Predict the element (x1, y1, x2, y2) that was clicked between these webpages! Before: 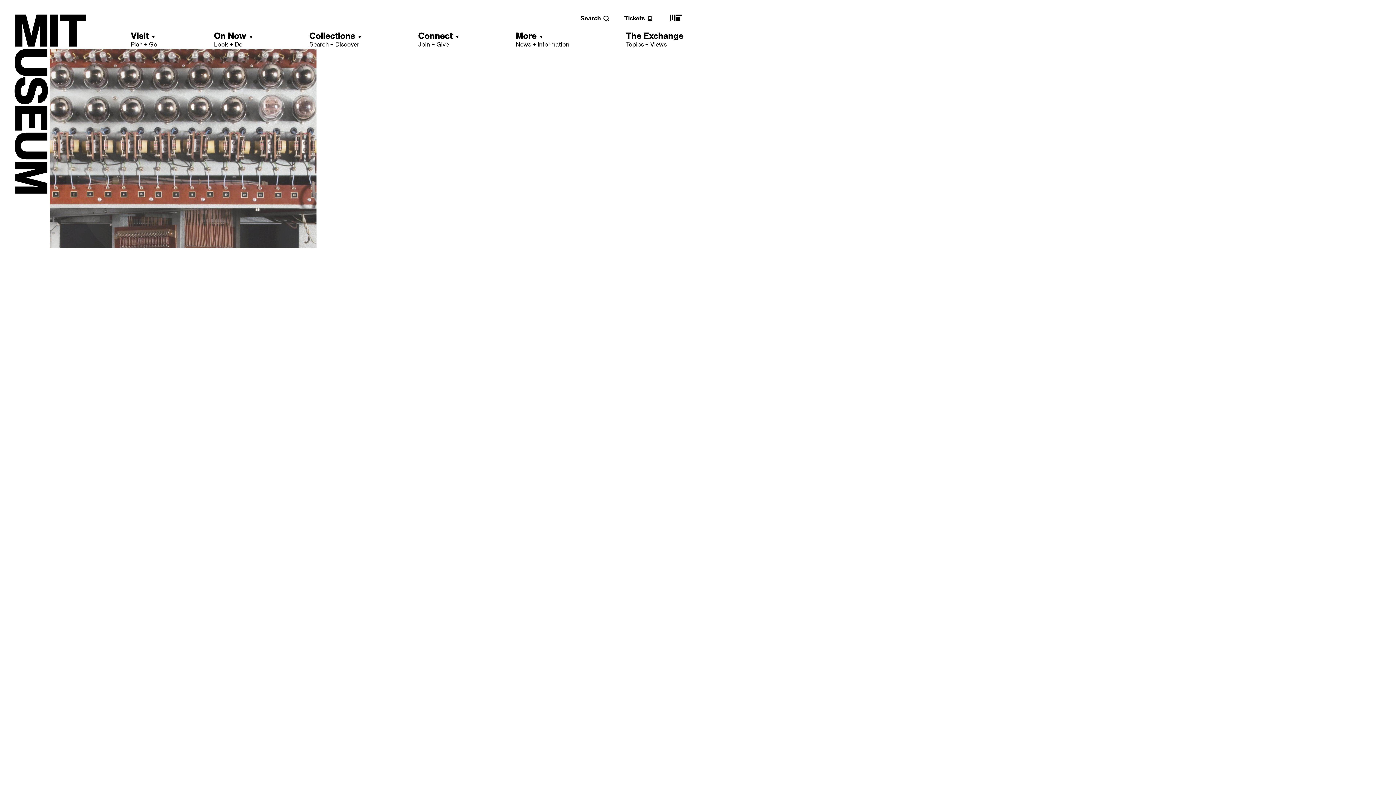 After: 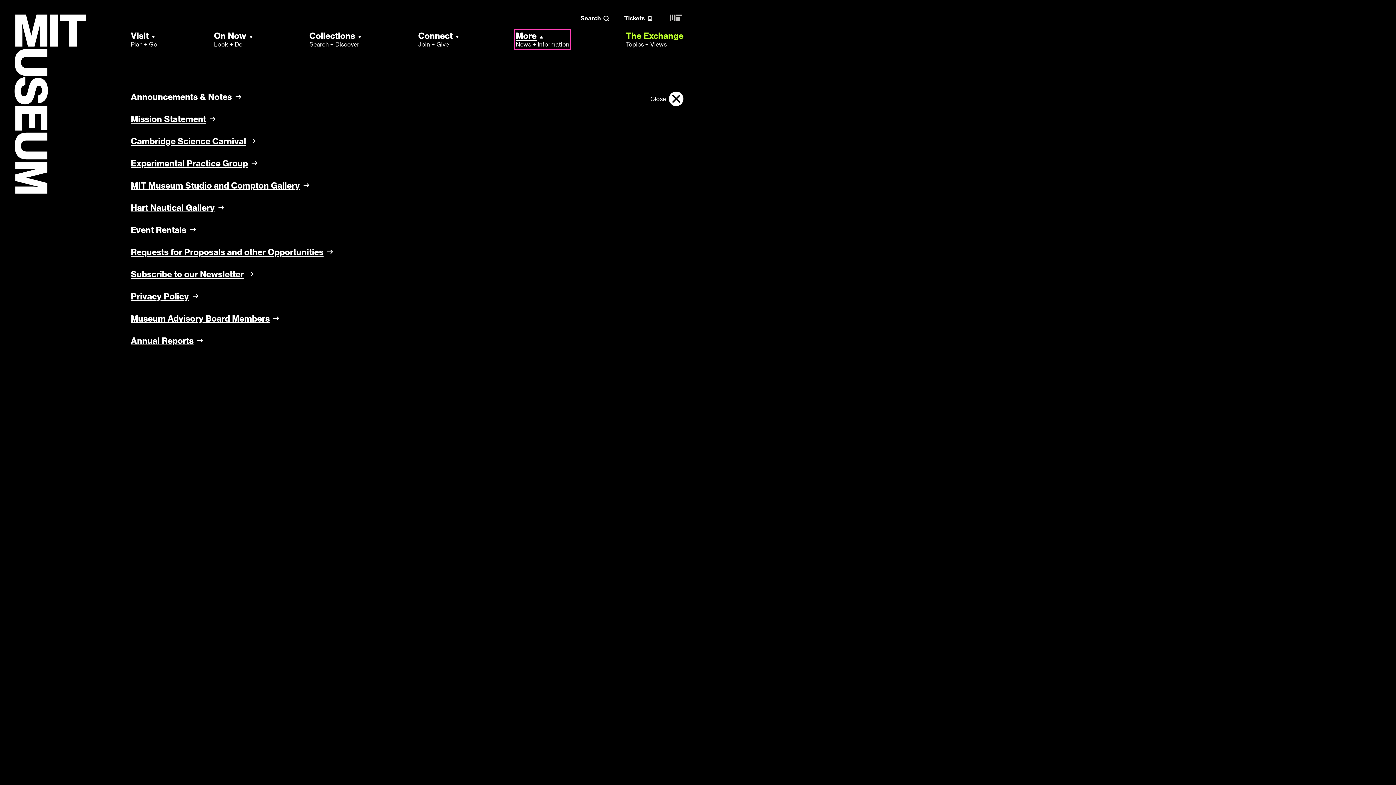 Action: bbox: (515, 30, 569, 48) label: More
News + Information